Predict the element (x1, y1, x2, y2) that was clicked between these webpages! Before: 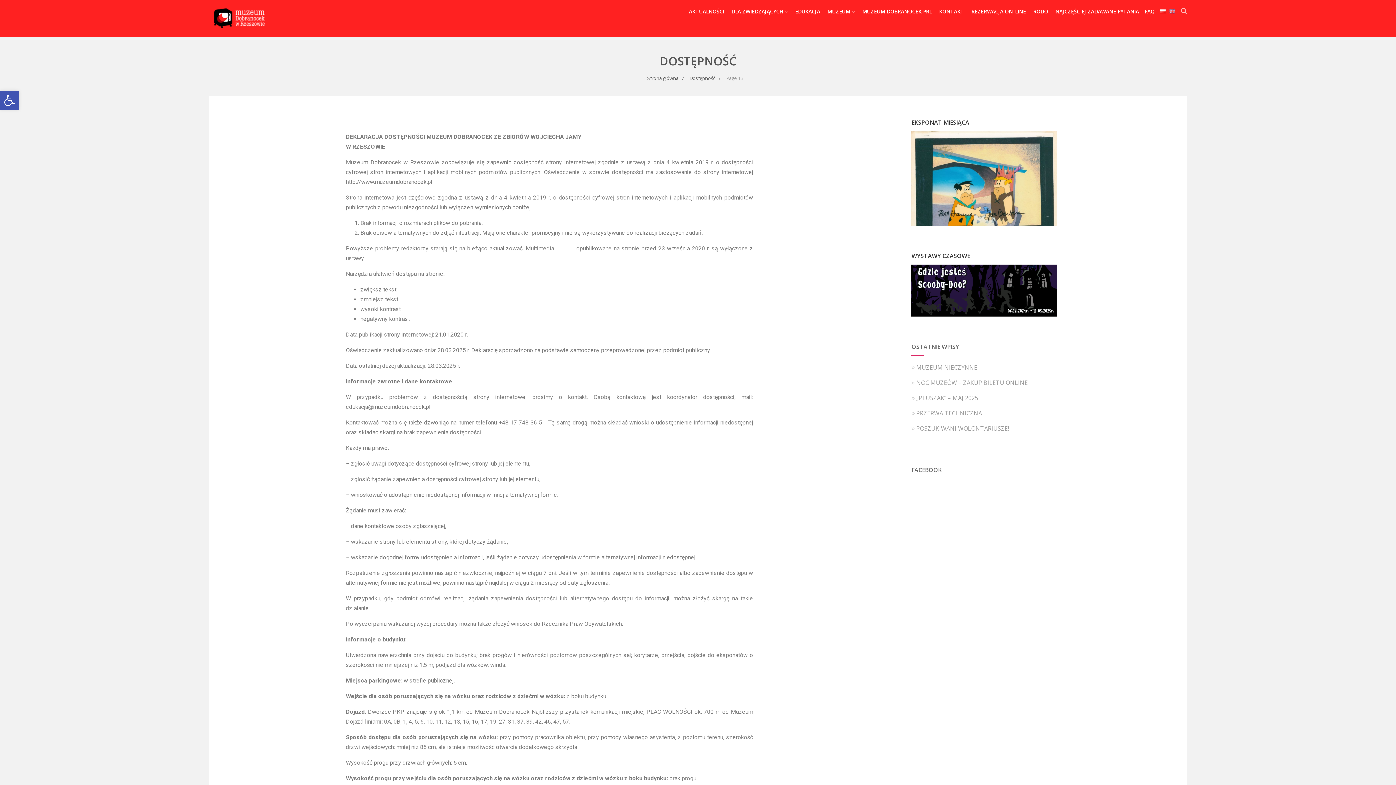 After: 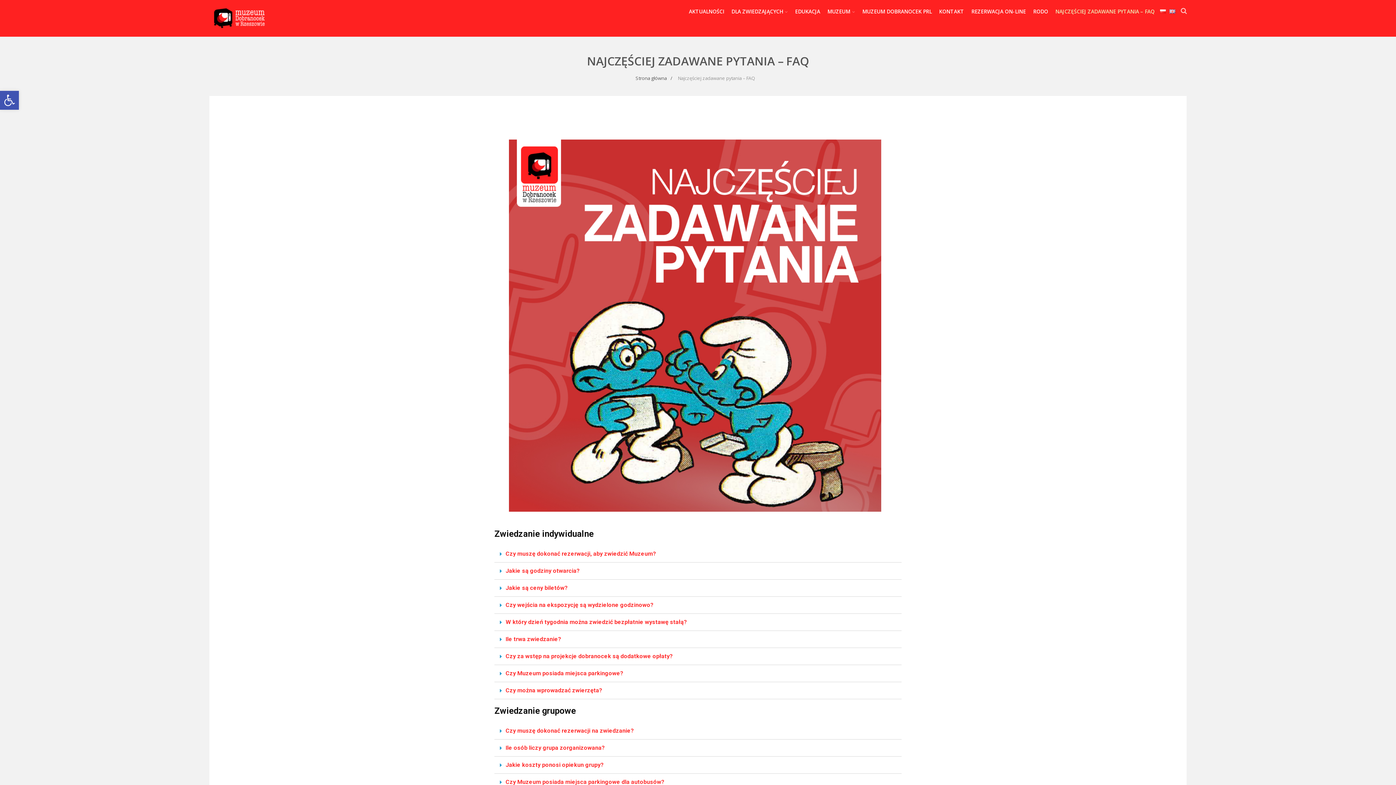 Action: label: NAJCZĘŚCIEJ ZADAWANE PYTANIA – FAQ bbox: (1052, 5, 1158, 17)